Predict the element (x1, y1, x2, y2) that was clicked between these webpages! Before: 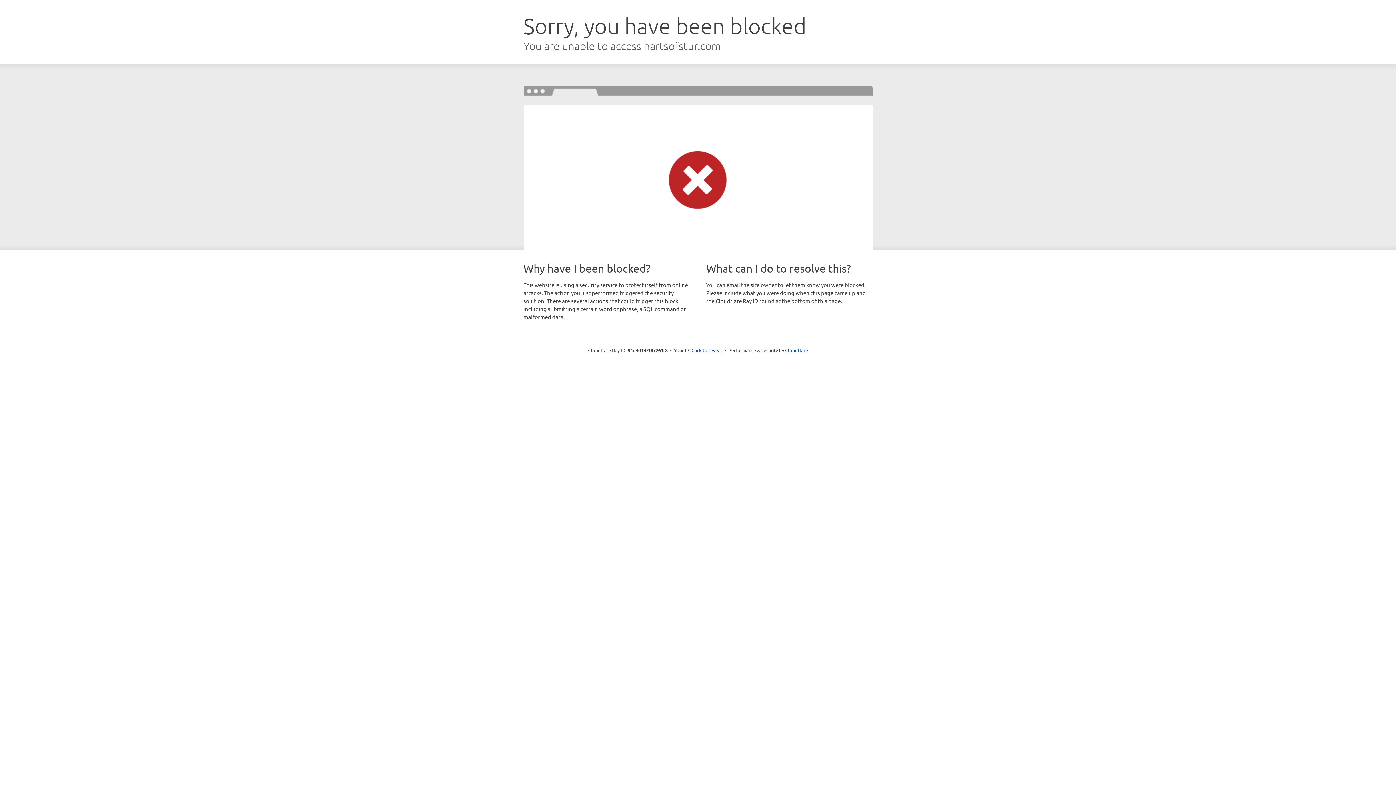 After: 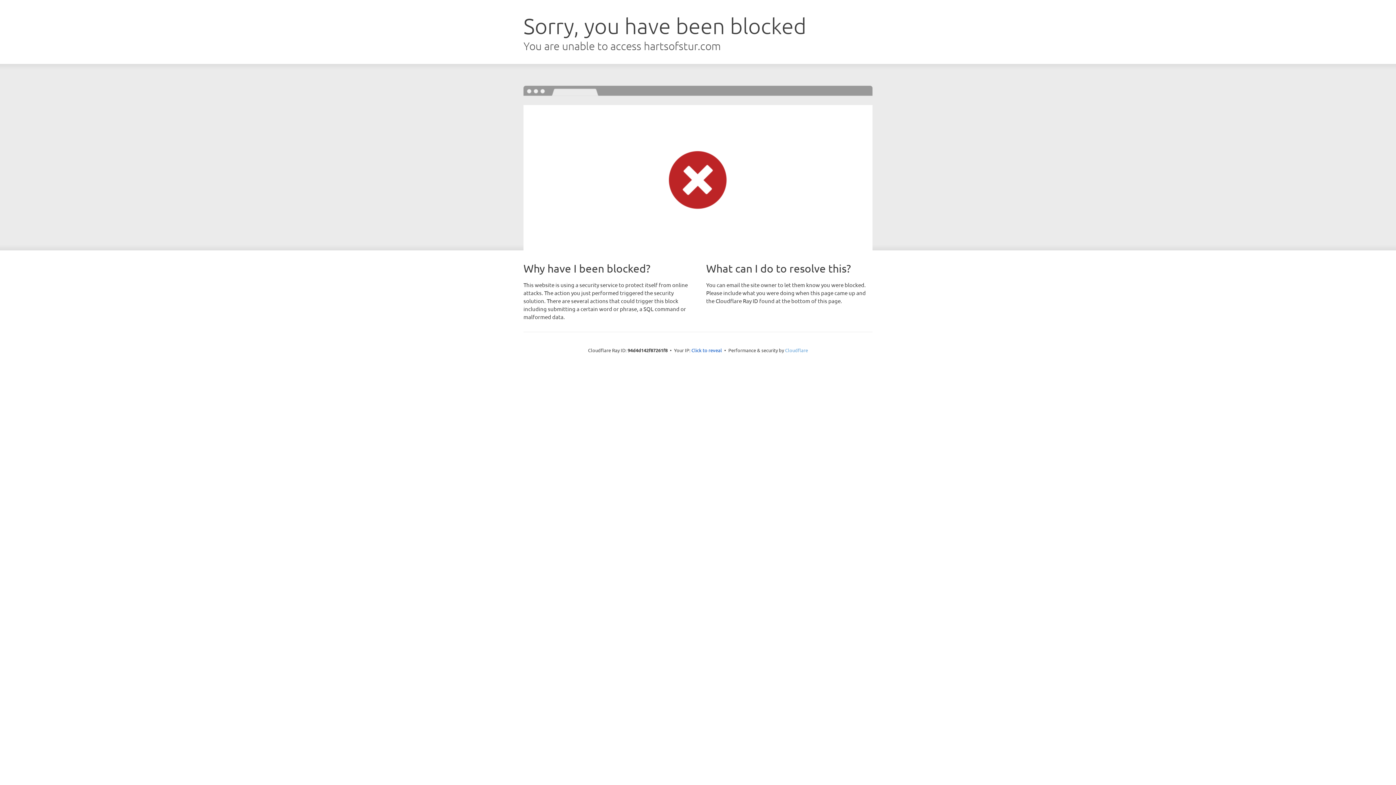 Action: label: Cloudflare bbox: (785, 347, 808, 353)